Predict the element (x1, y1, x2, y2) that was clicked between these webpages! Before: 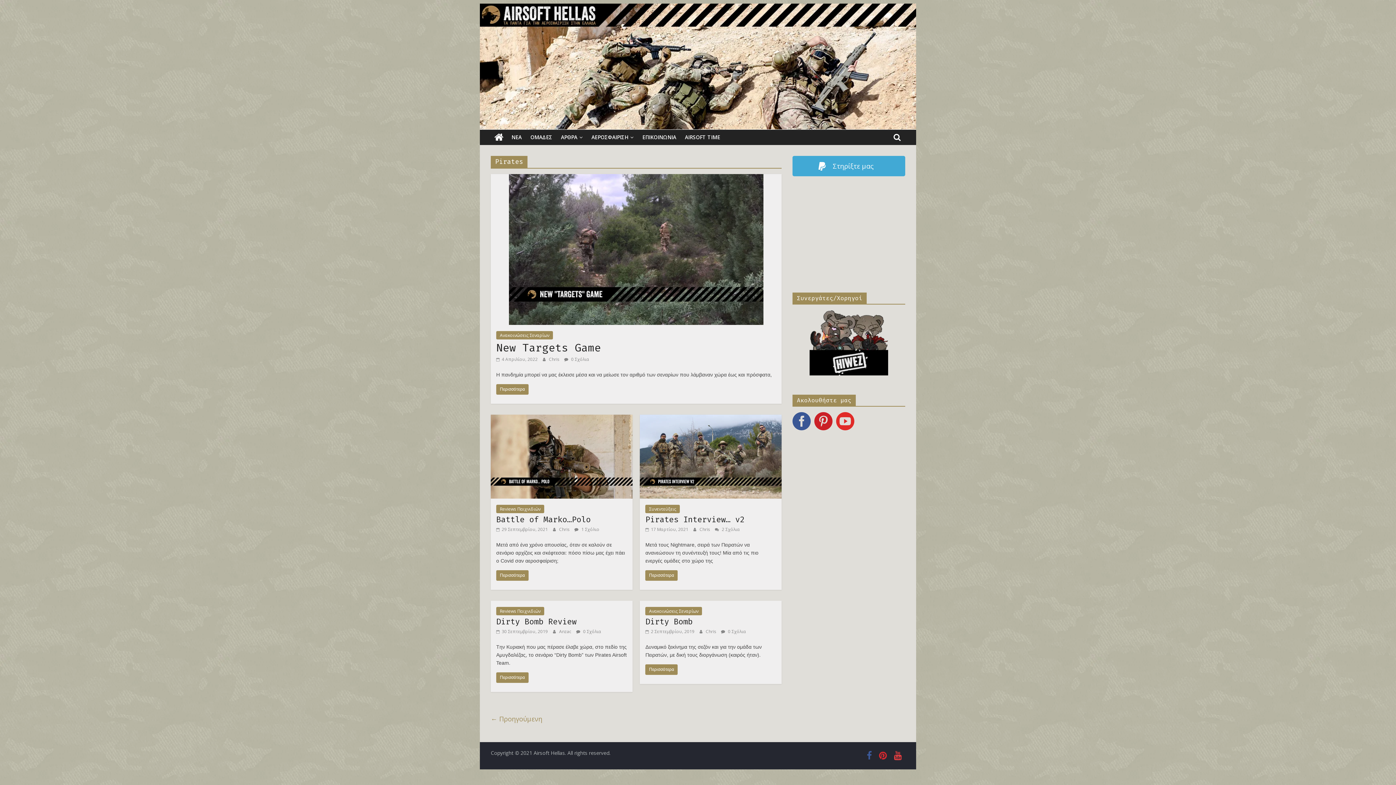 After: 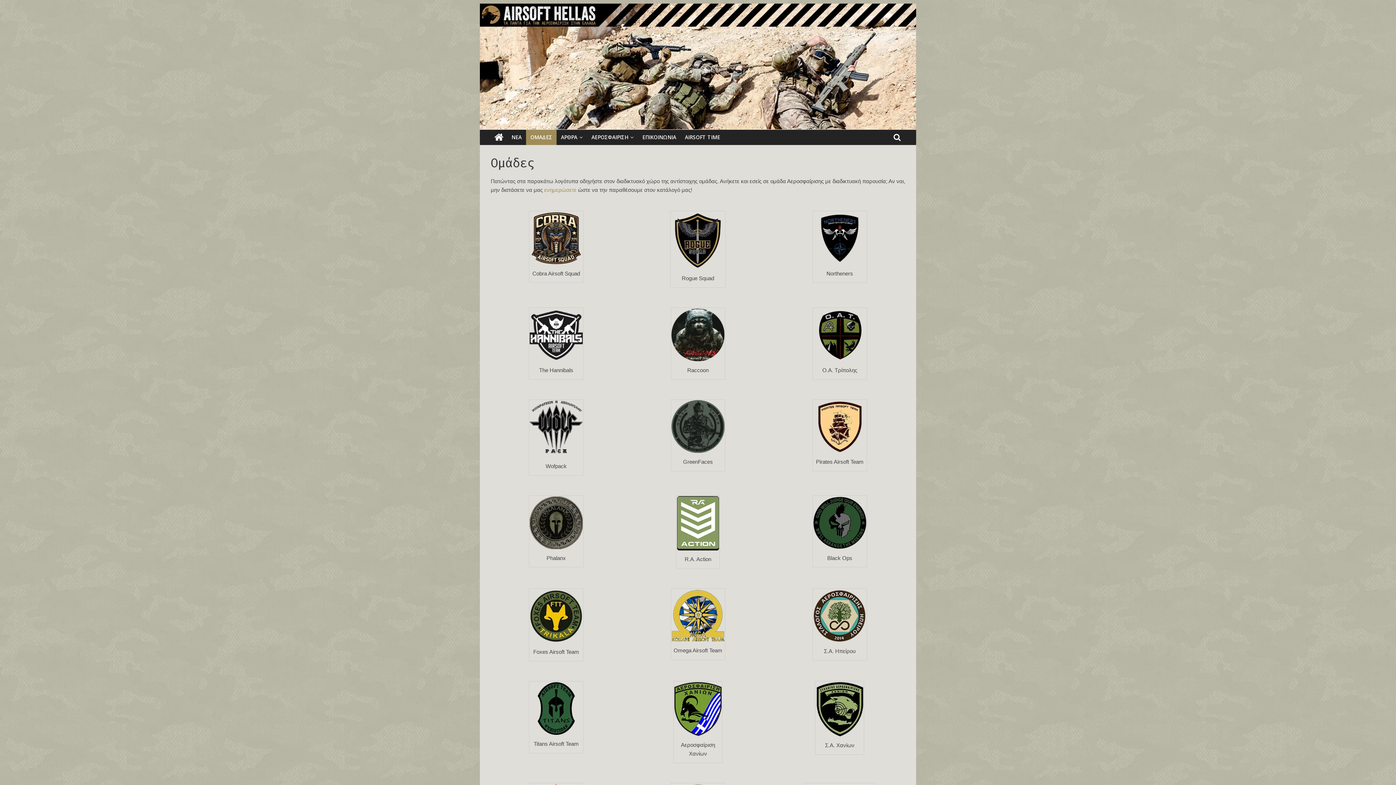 Action: bbox: (526, 129, 556, 145) label: ΟΜΑΔΕΣ